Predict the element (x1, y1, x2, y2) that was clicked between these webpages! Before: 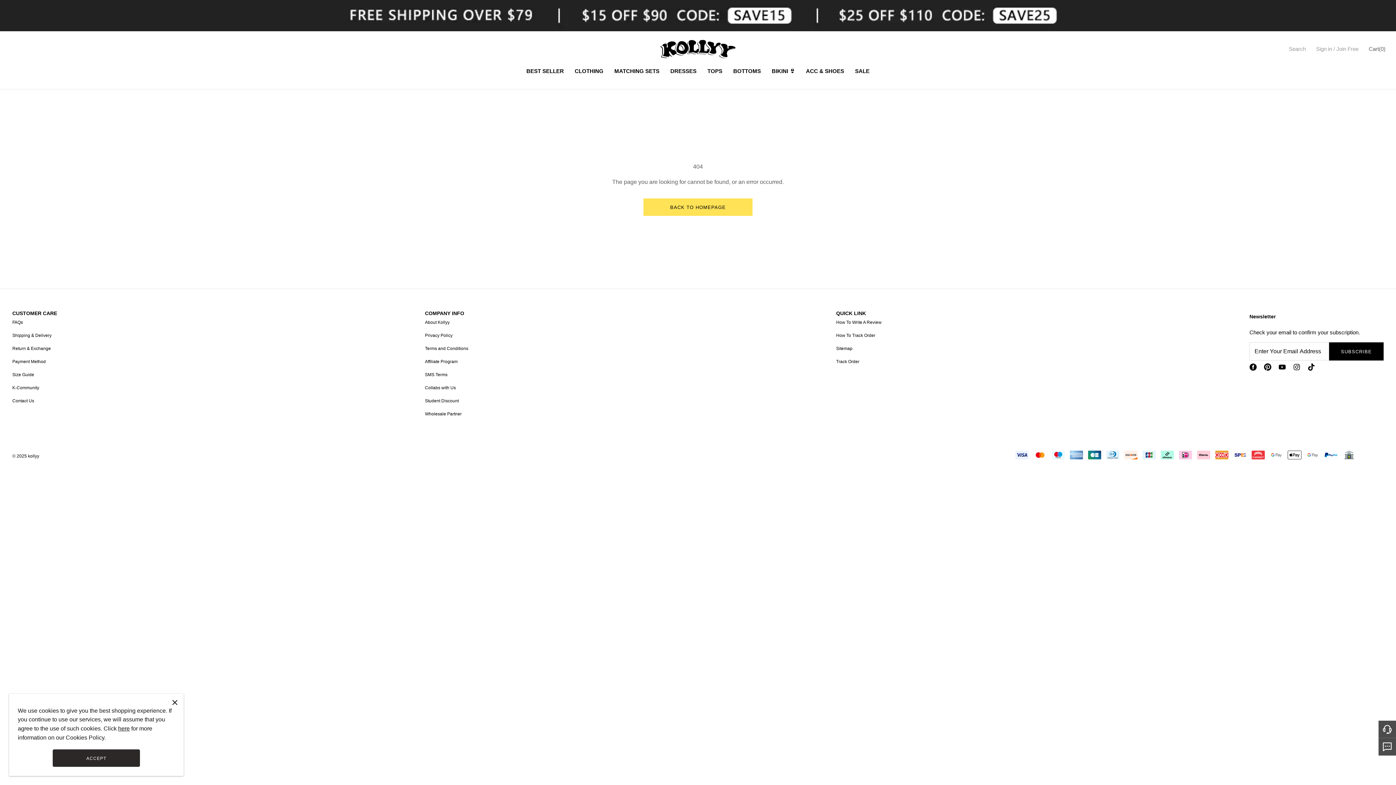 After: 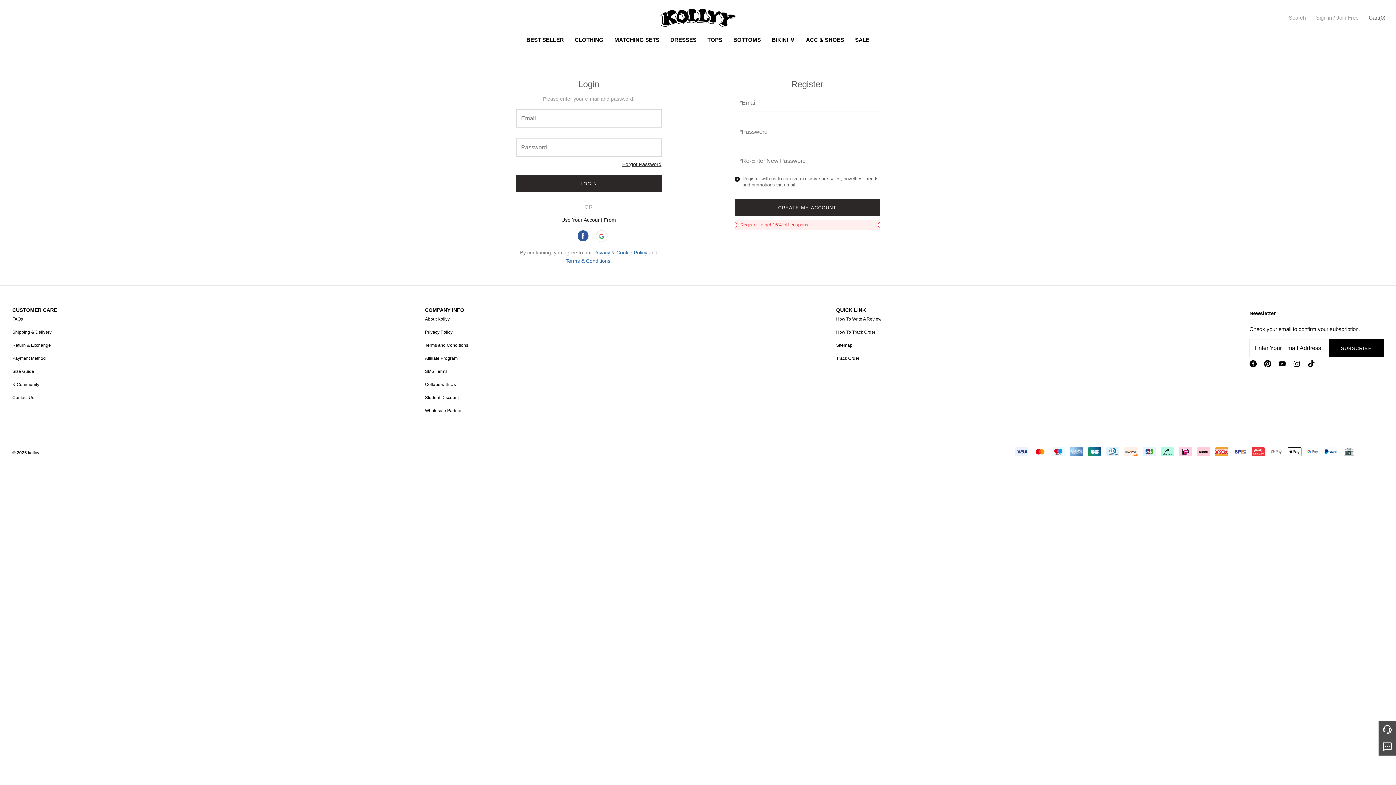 Action: label: Sign in / Join Free bbox: (1316, 42, 1358, 55)